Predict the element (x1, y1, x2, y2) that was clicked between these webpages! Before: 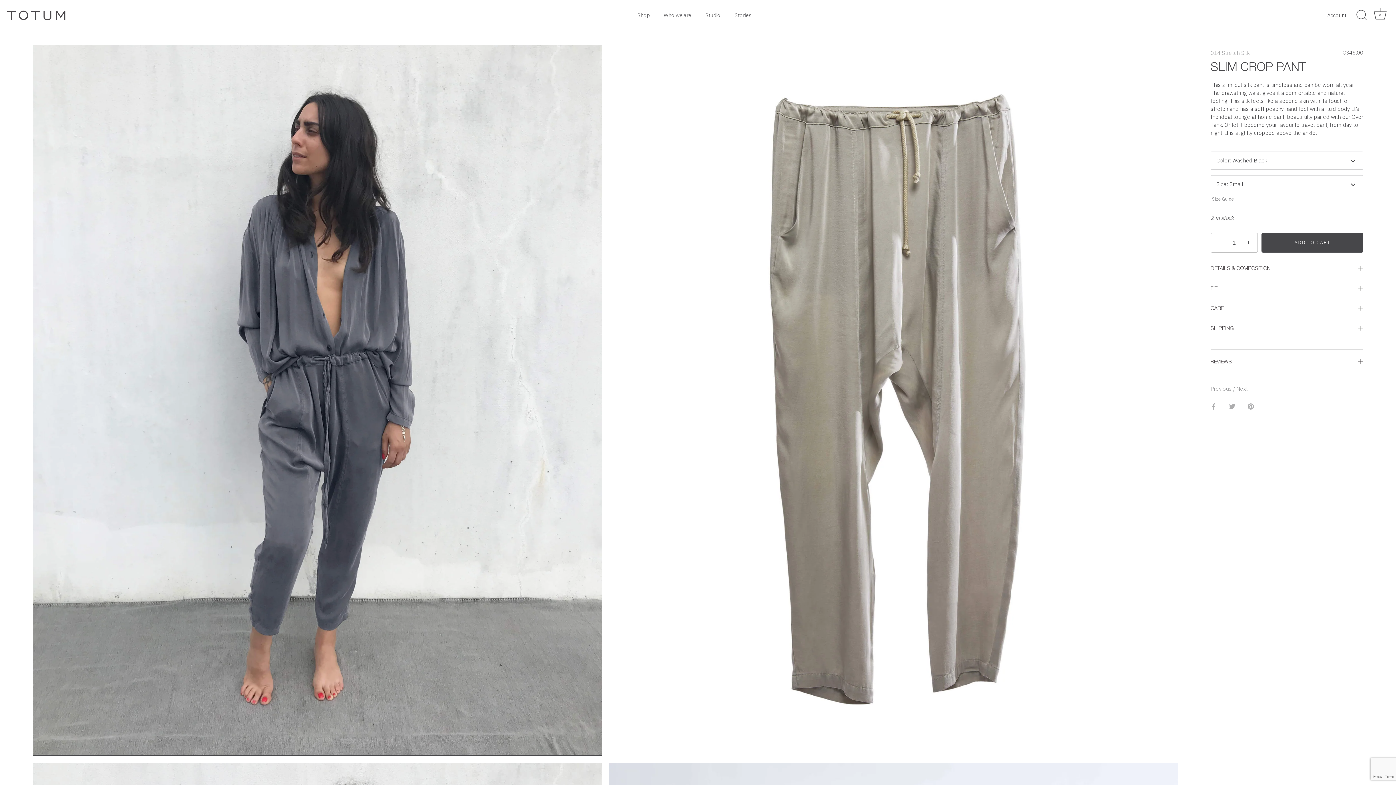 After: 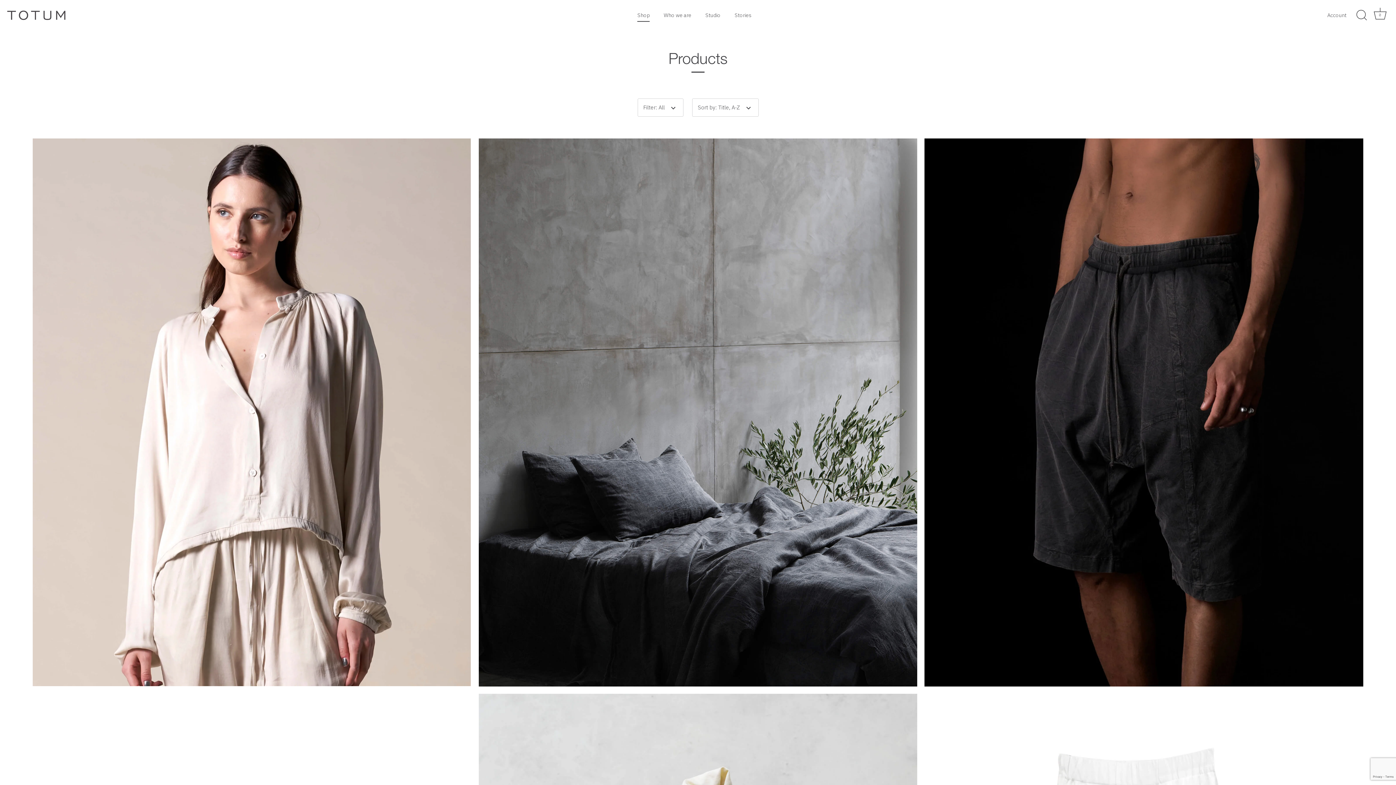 Action: label: Shop bbox: (631, 8, 656, 21)